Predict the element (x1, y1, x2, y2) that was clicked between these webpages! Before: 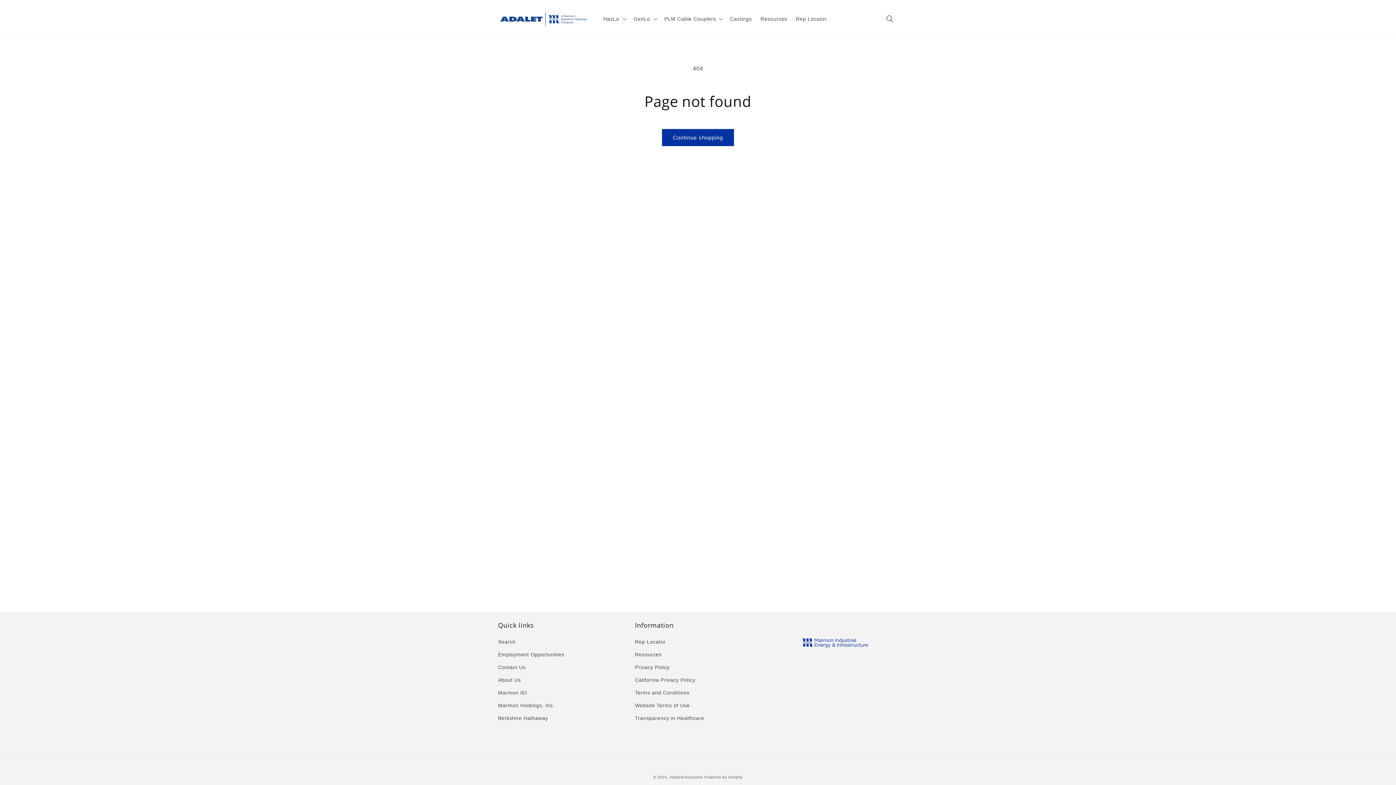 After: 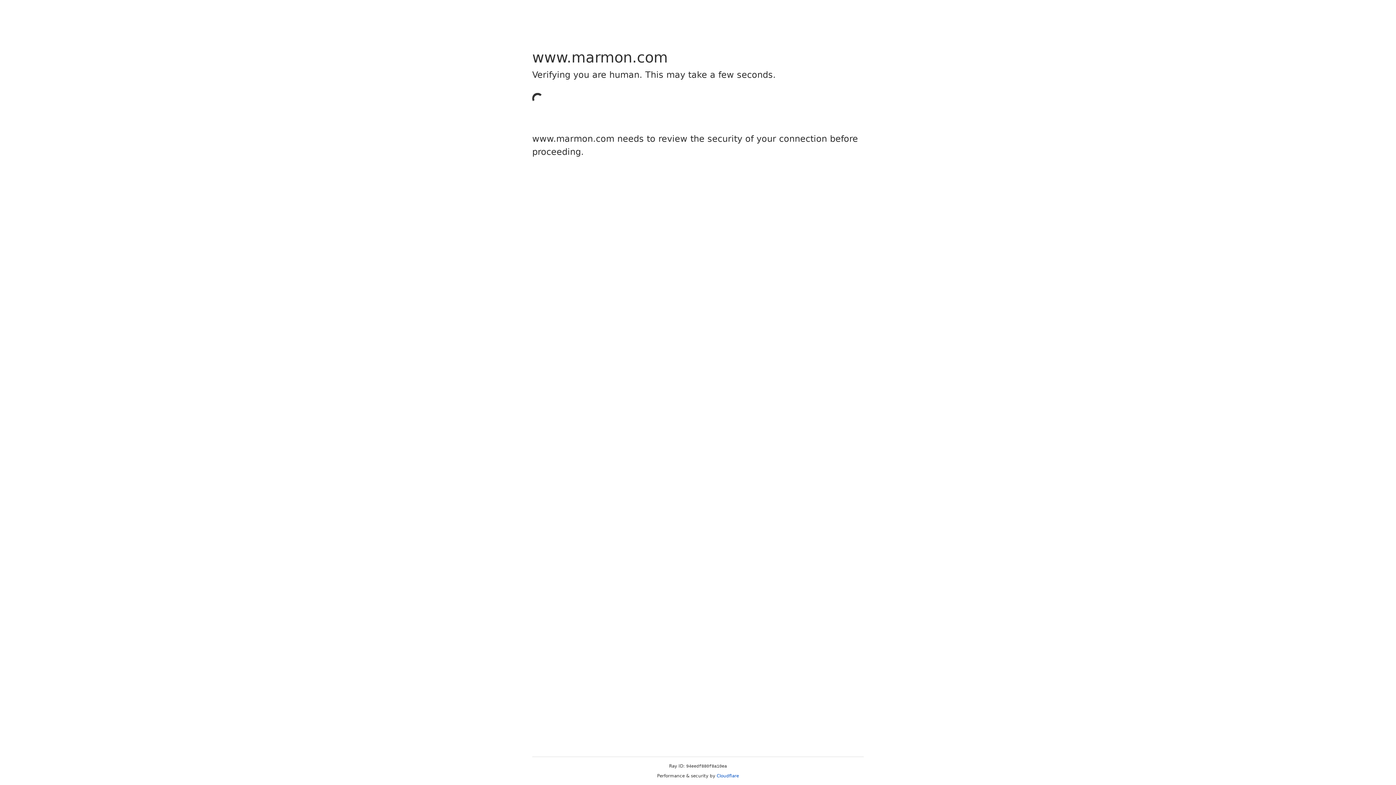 Action: bbox: (498, 699, 554, 712) label: Marmon Holdings, Inc.